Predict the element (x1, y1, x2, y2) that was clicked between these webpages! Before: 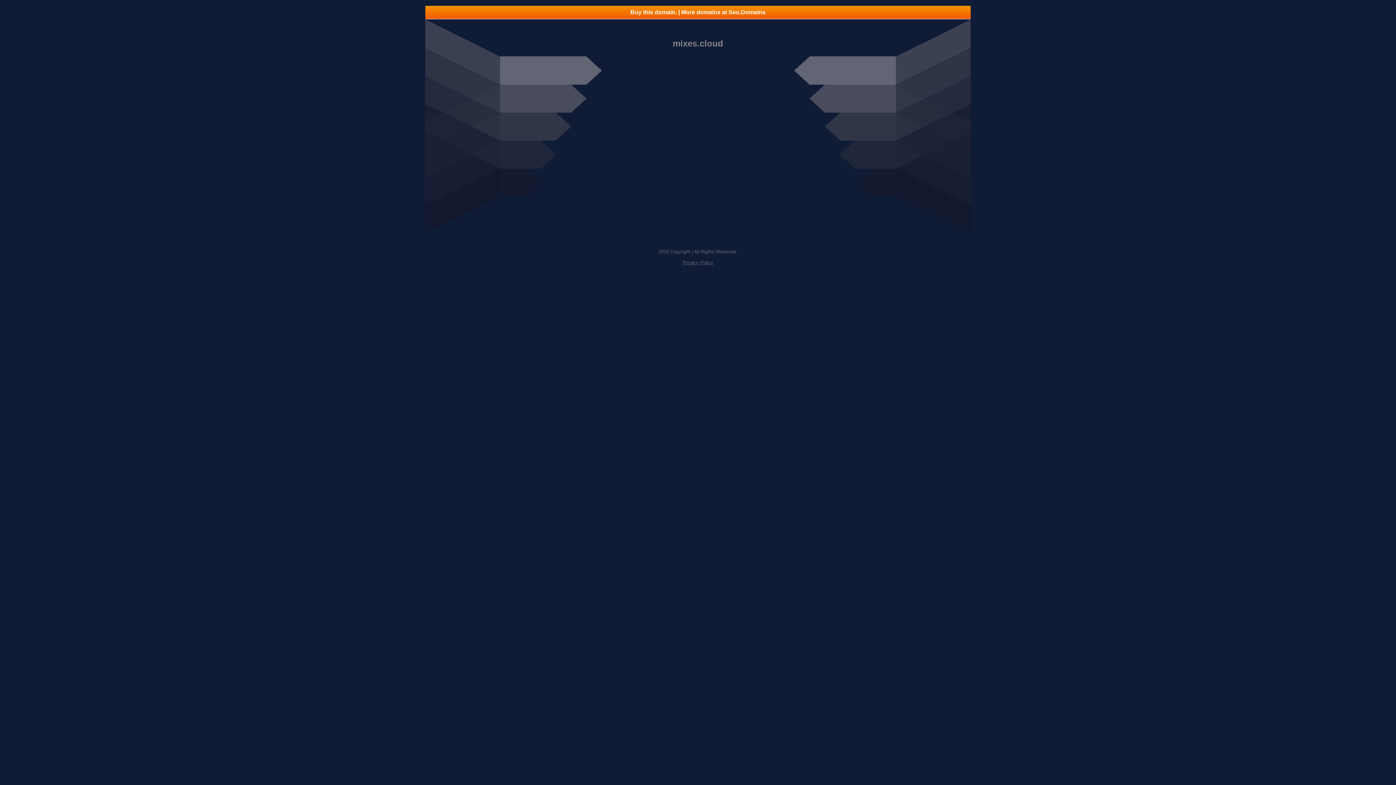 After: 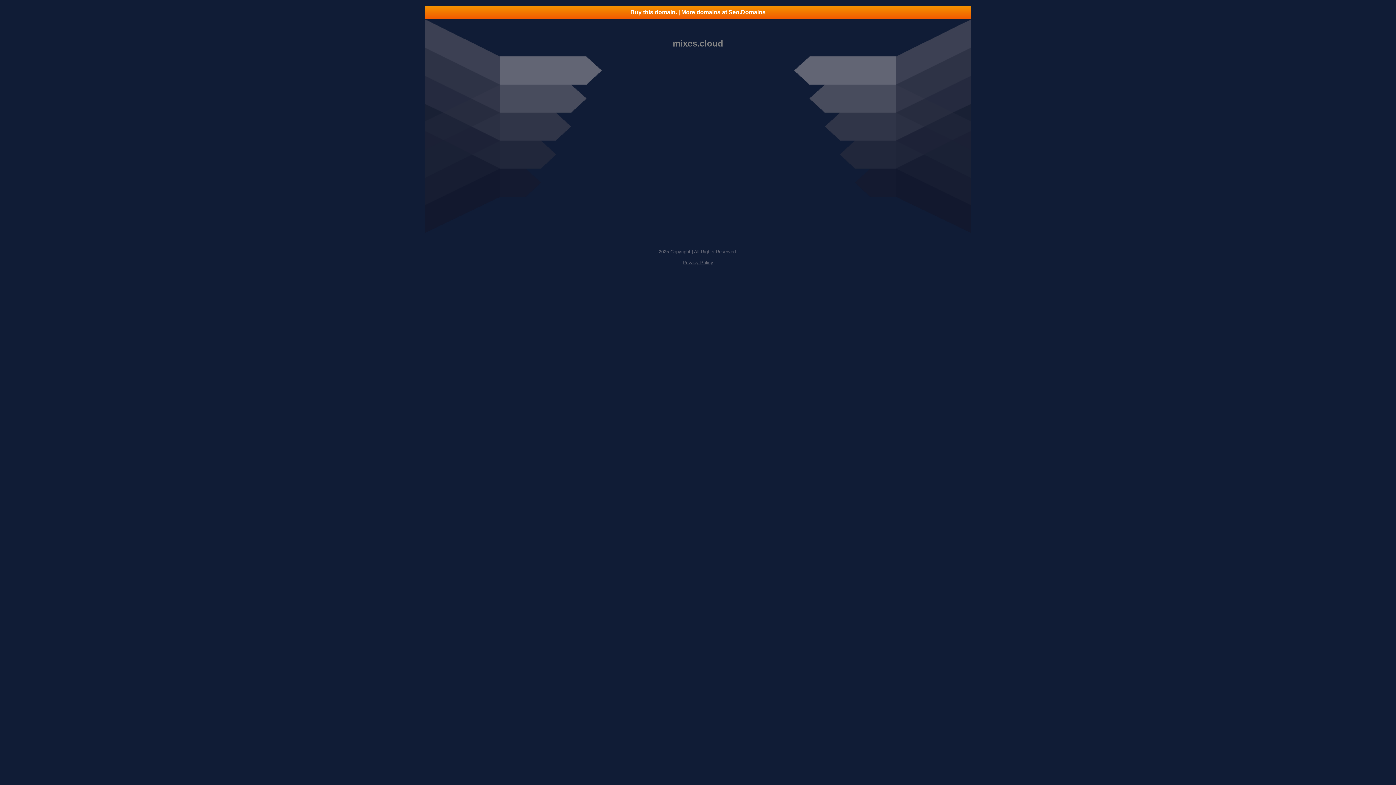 Action: label: Privacy Policy bbox: (682, 260, 713, 265)